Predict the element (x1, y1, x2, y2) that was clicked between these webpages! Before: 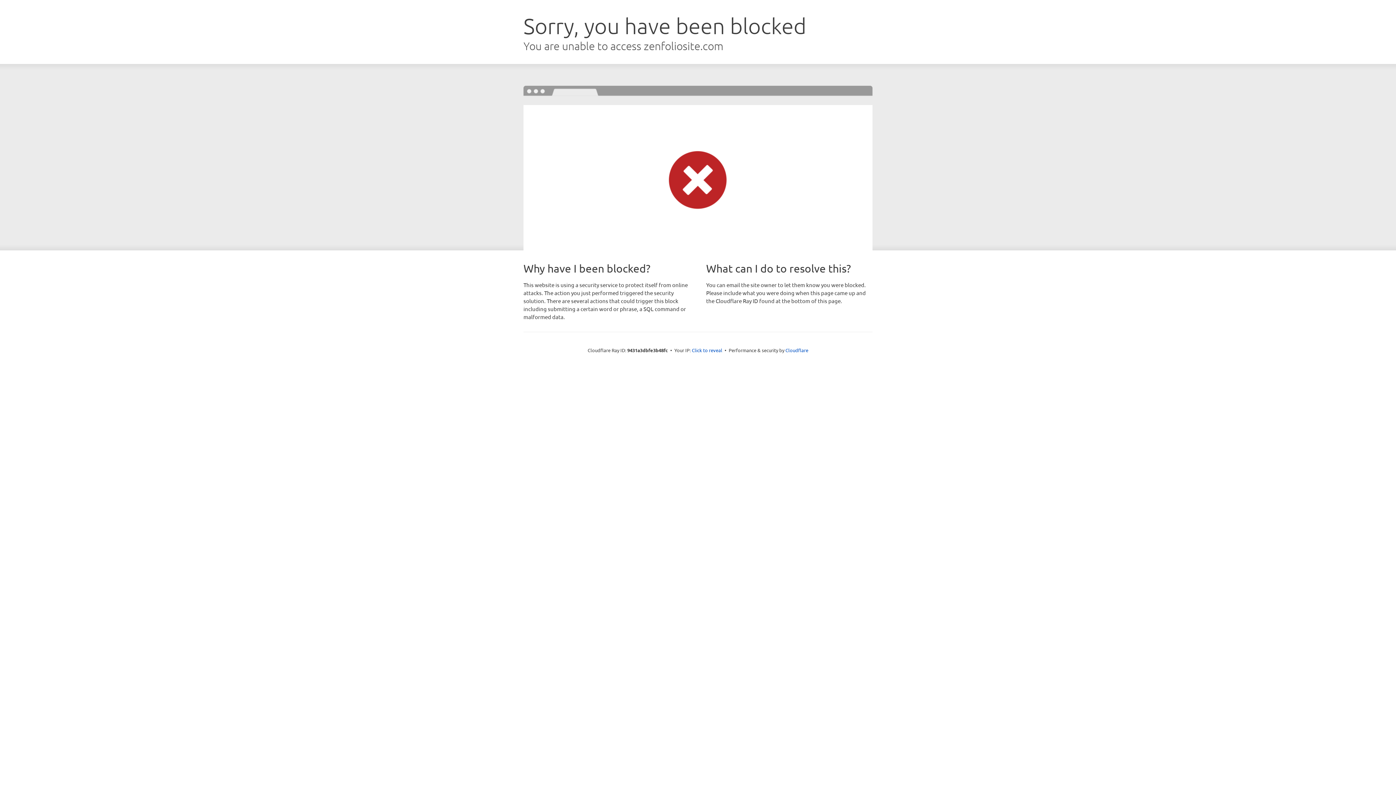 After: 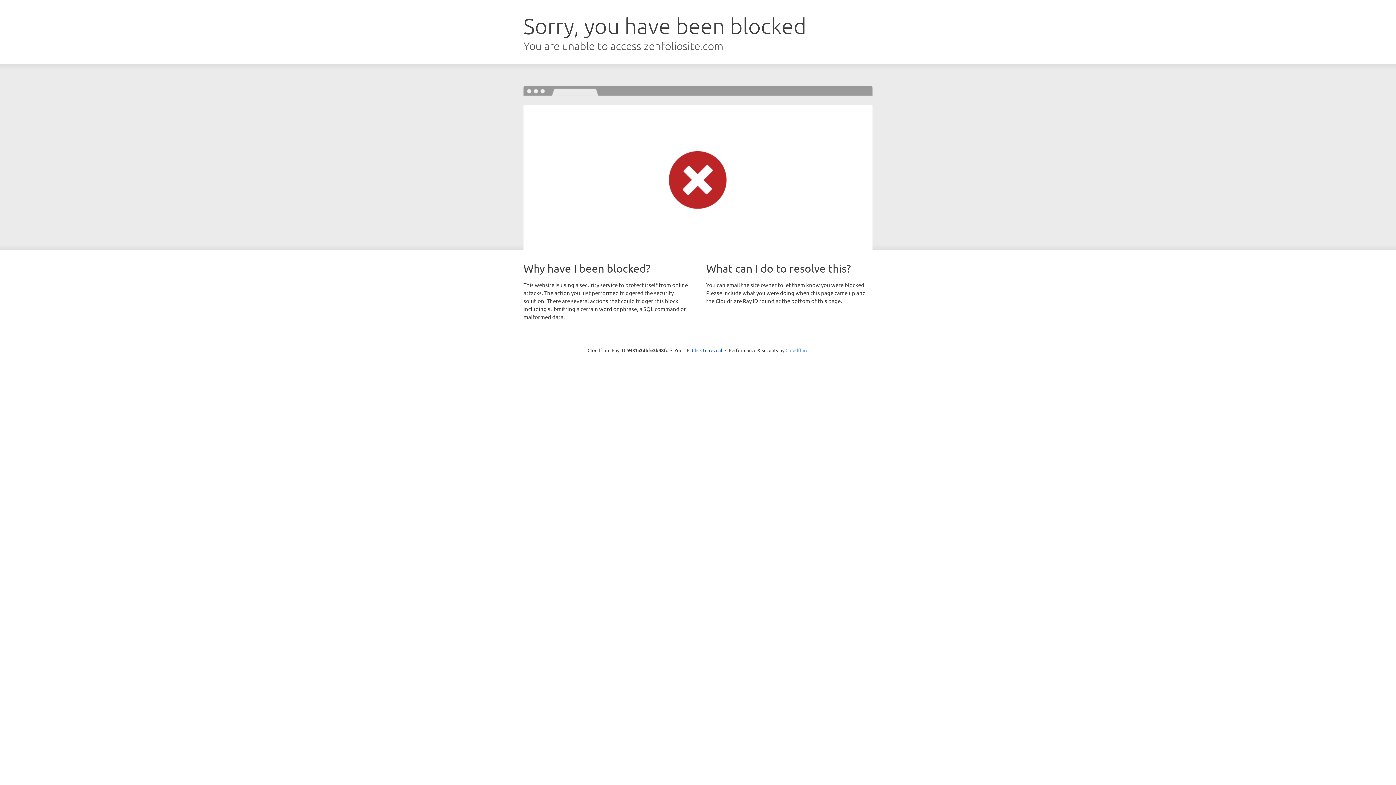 Action: bbox: (785, 347, 808, 353) label: Cloudflare